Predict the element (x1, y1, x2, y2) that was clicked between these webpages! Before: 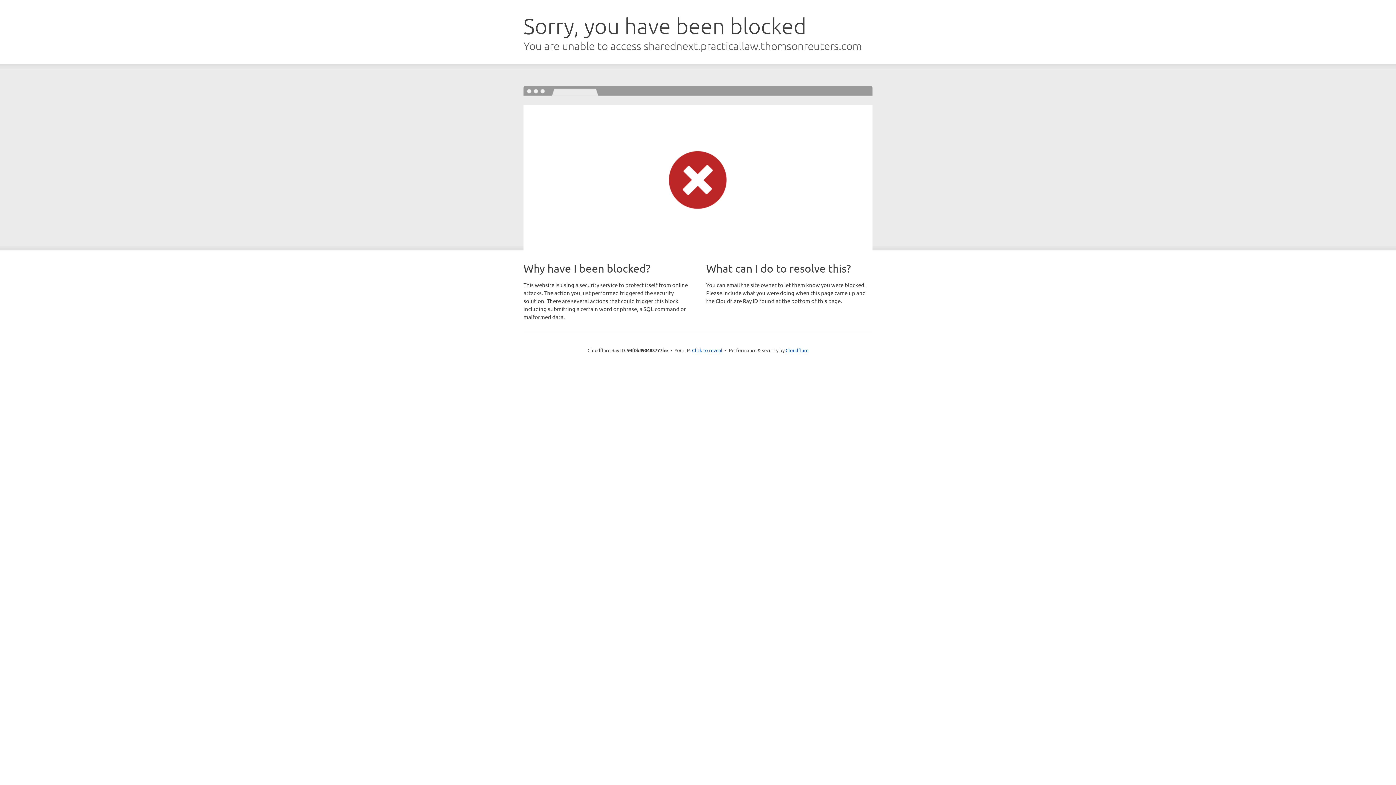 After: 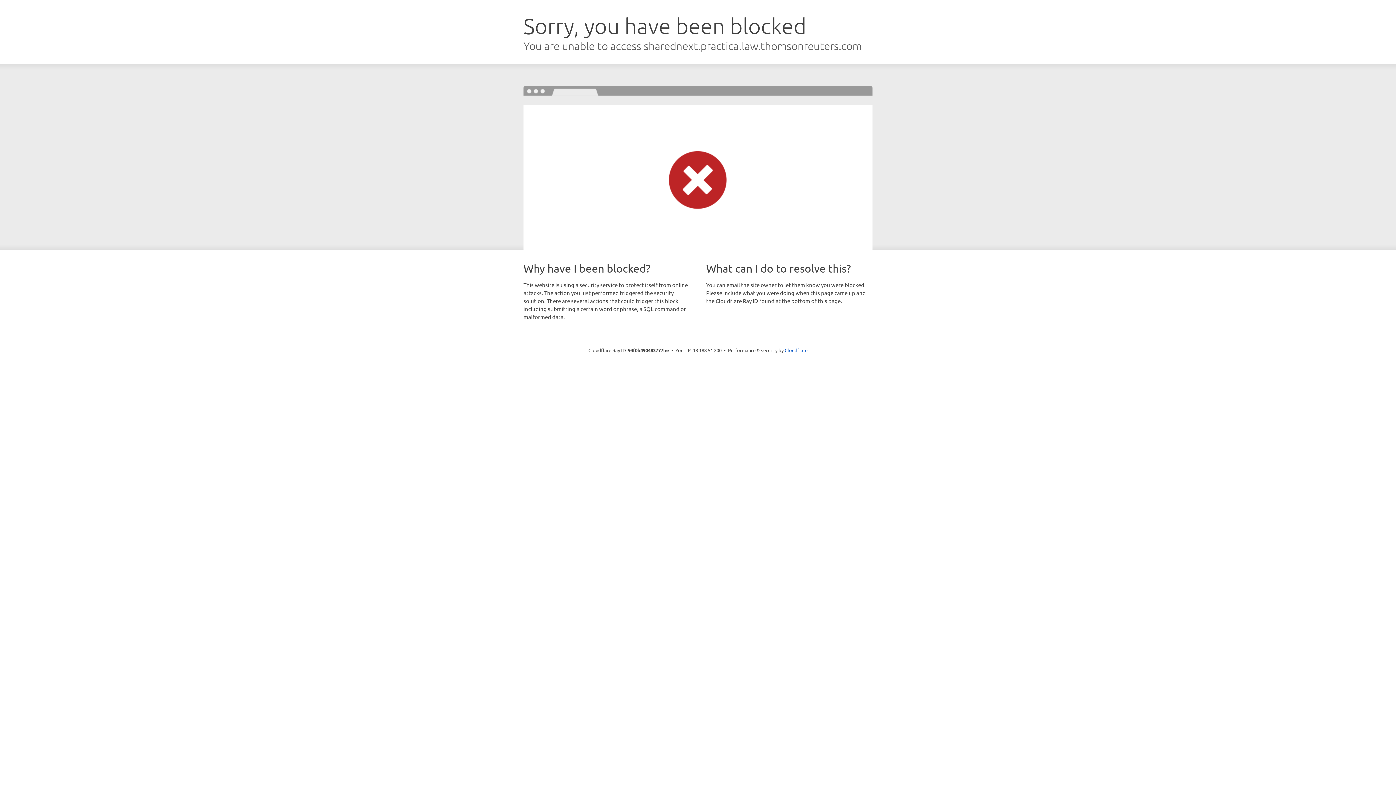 Action: bbox: (692, 346, 722, 353) label: Click to reveal